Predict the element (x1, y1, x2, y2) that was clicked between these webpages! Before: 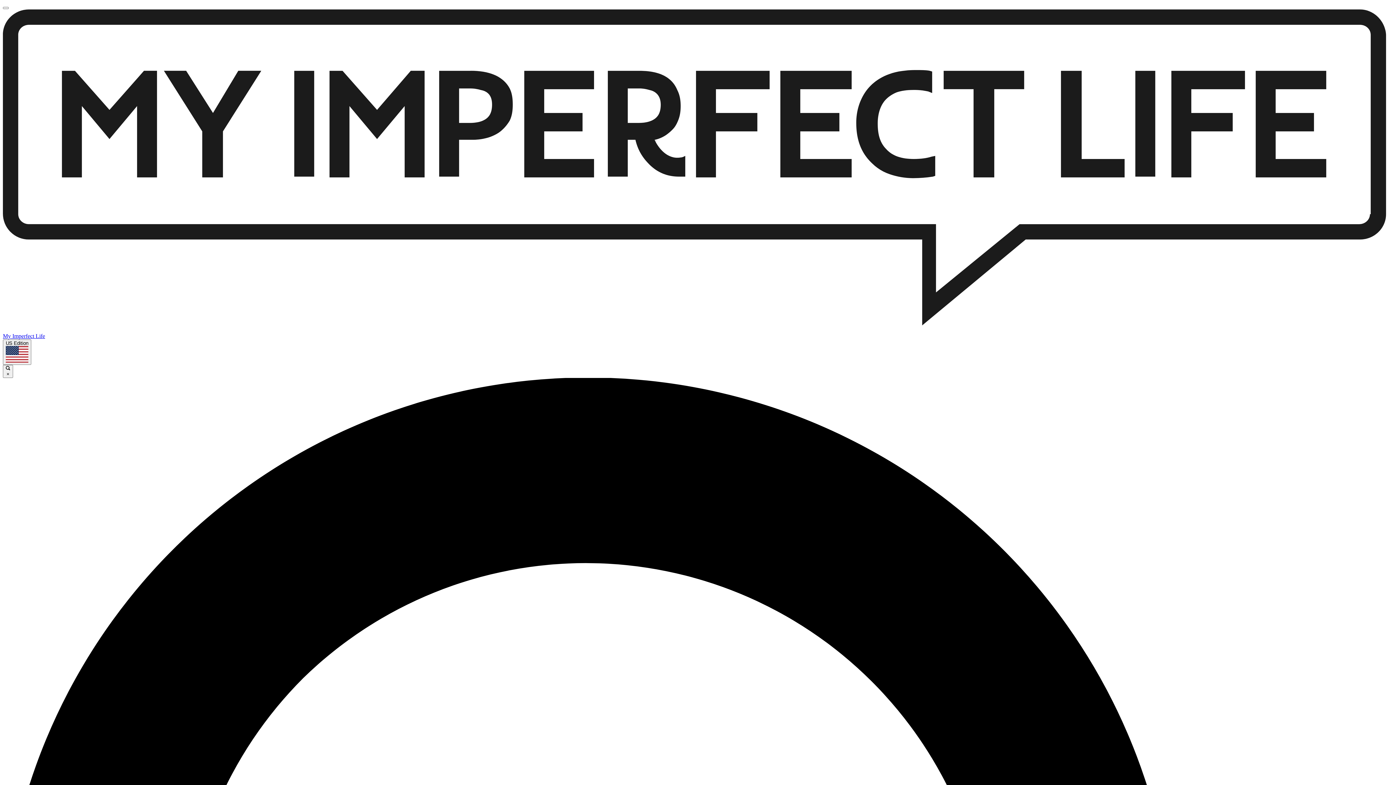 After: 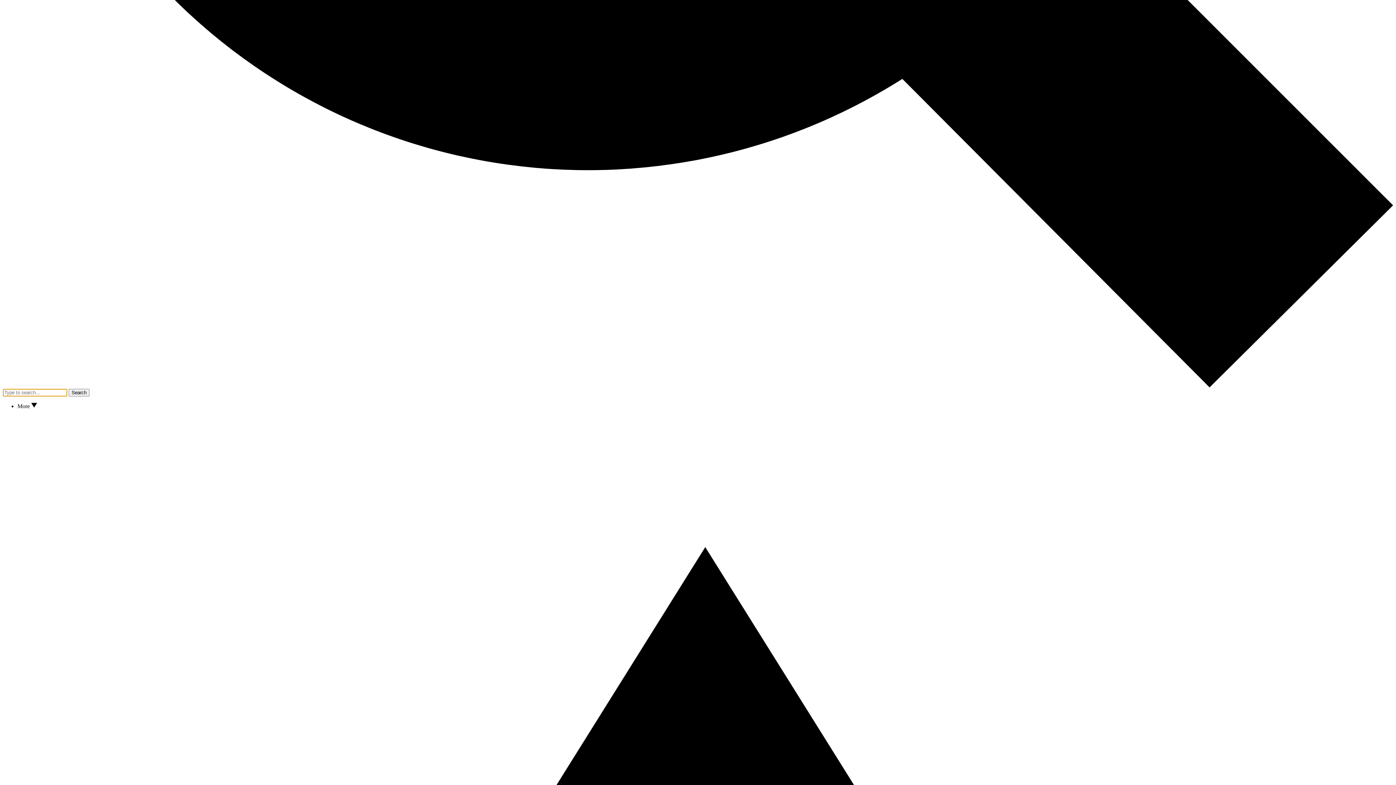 Action: label:  × bbox: (2, 365, 13, 378)